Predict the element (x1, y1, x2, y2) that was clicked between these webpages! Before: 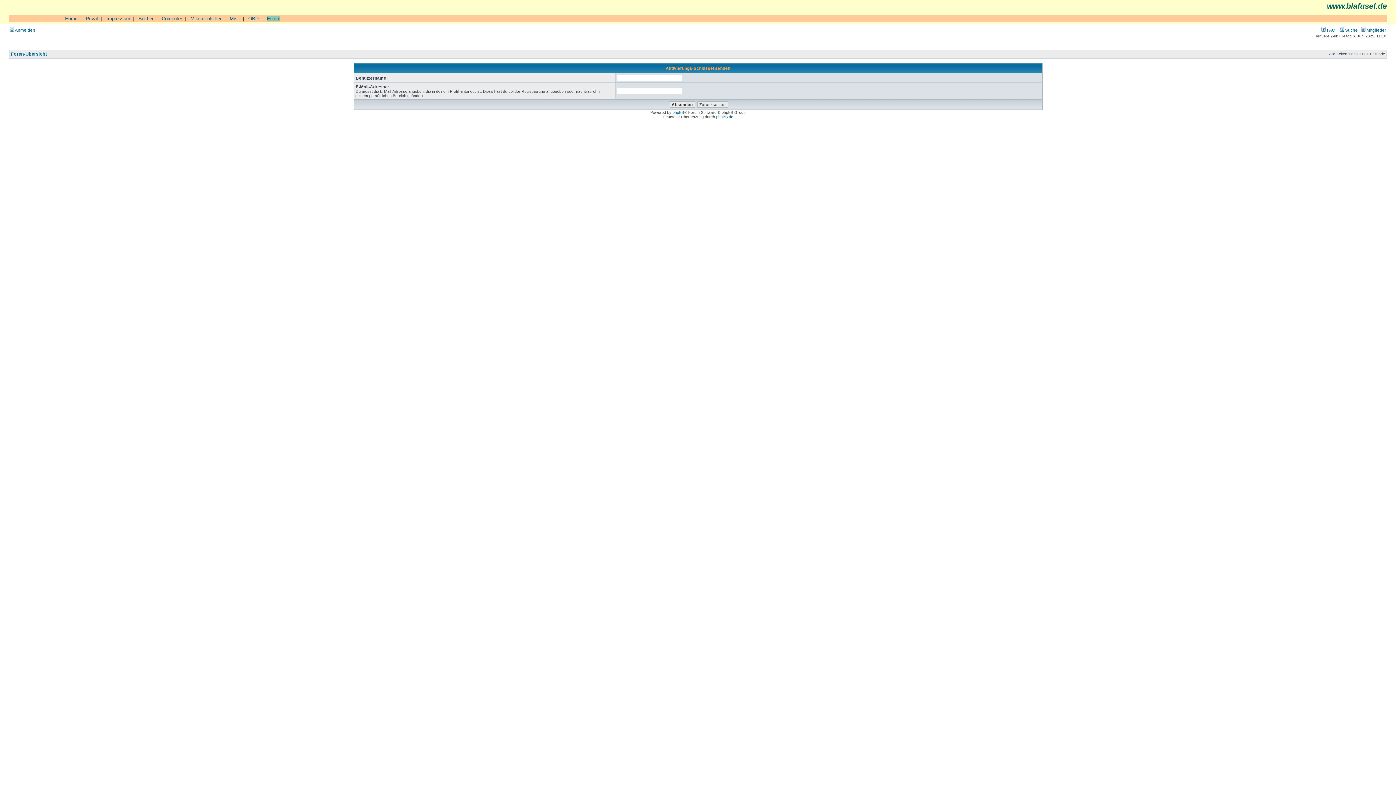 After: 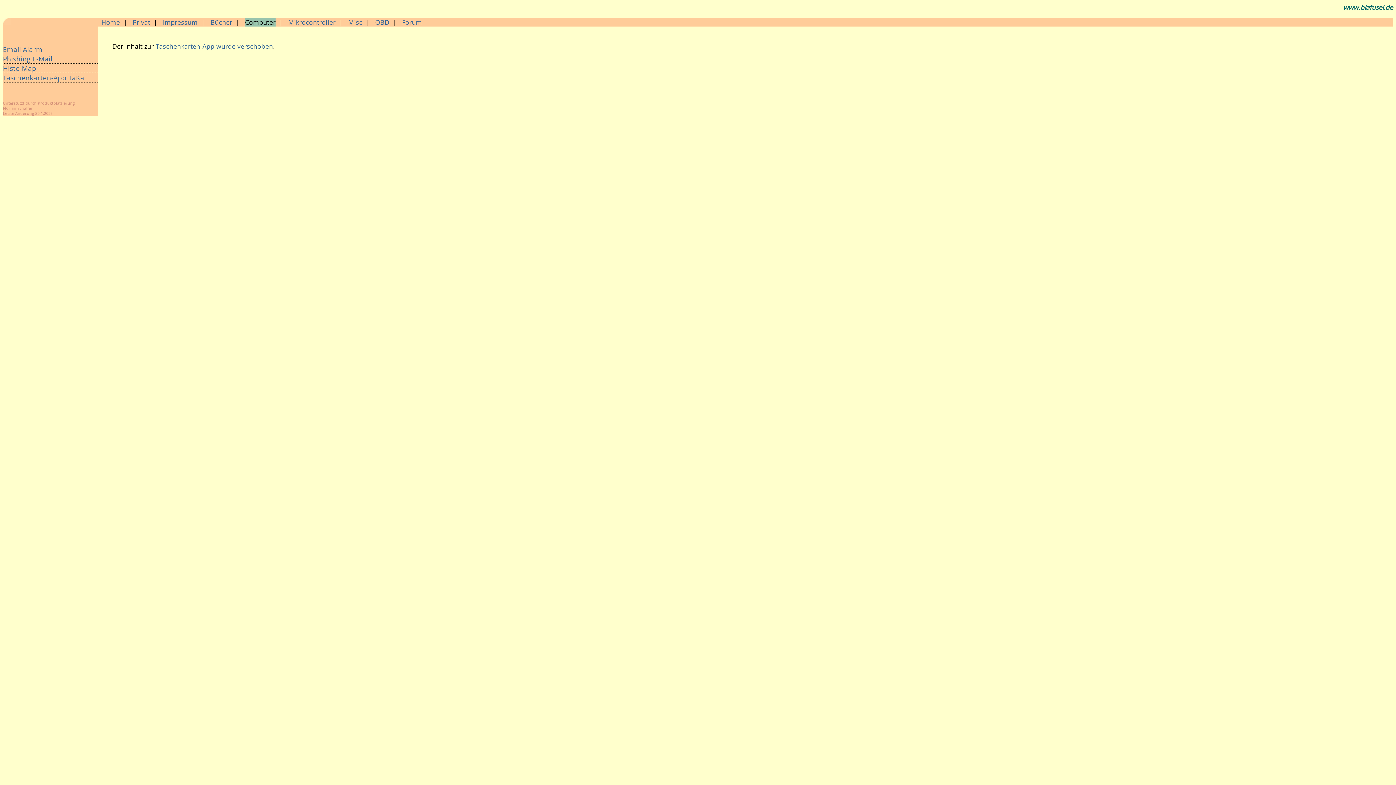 Action: label: Computer bbox: (161, 16, 182, 21)